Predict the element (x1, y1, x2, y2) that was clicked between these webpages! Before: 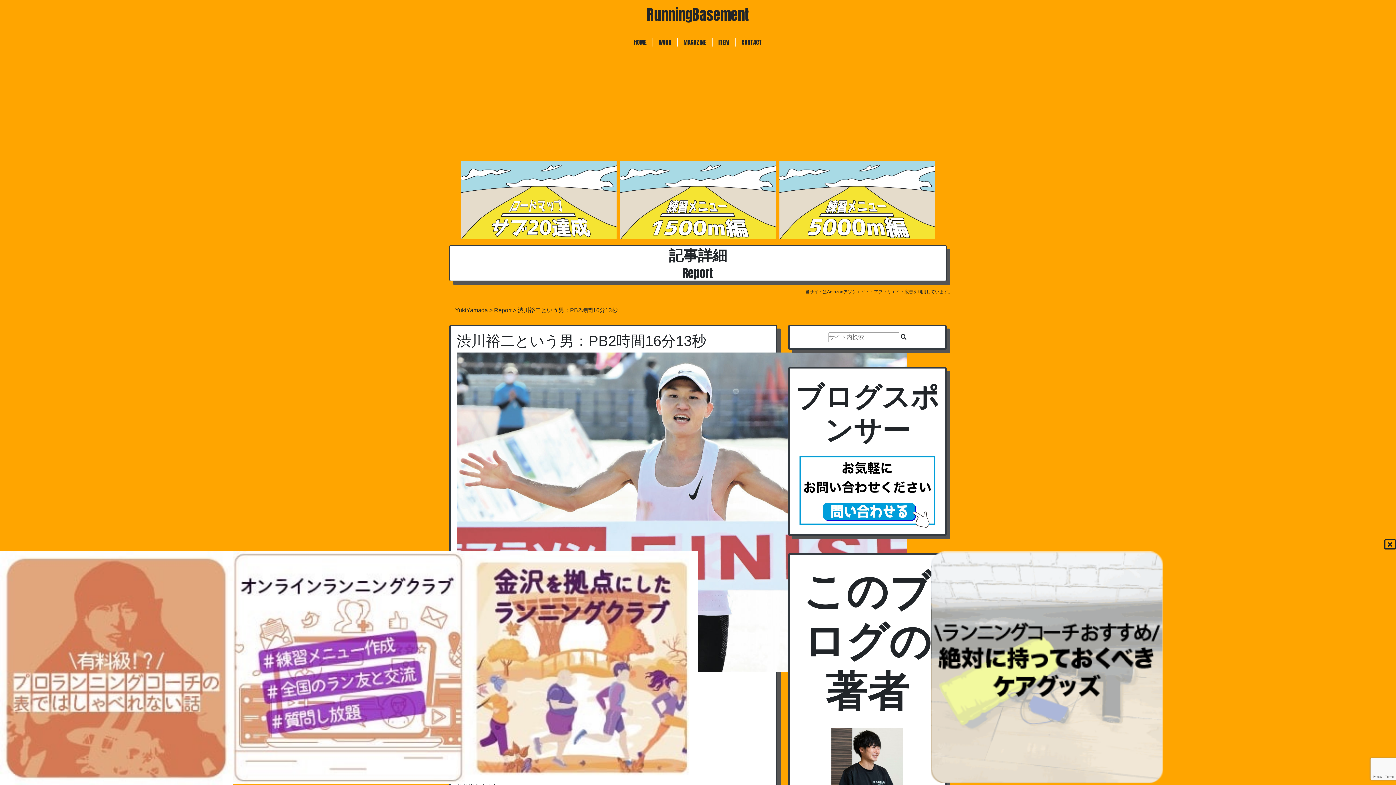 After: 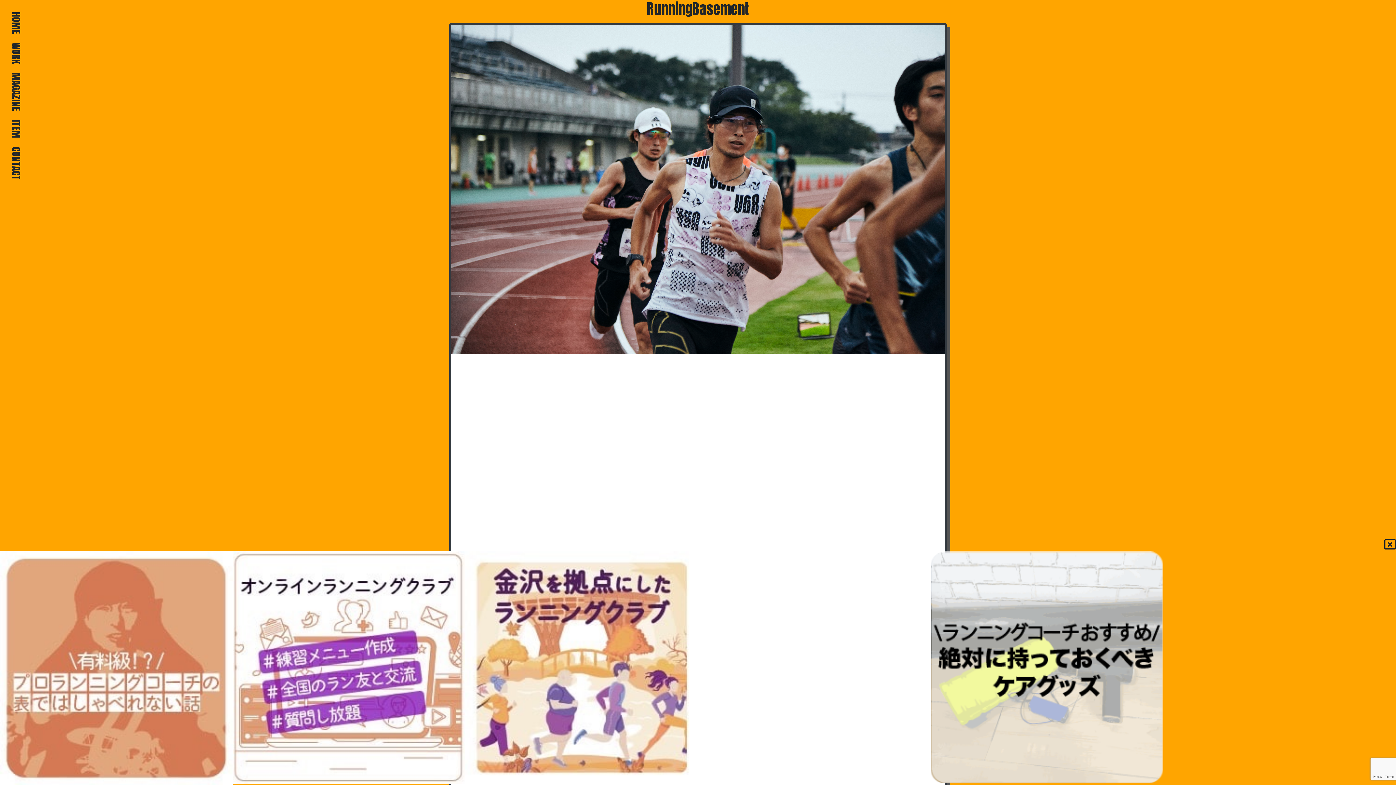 Action: bbox: (634, 37, 646, 46) label: HOME